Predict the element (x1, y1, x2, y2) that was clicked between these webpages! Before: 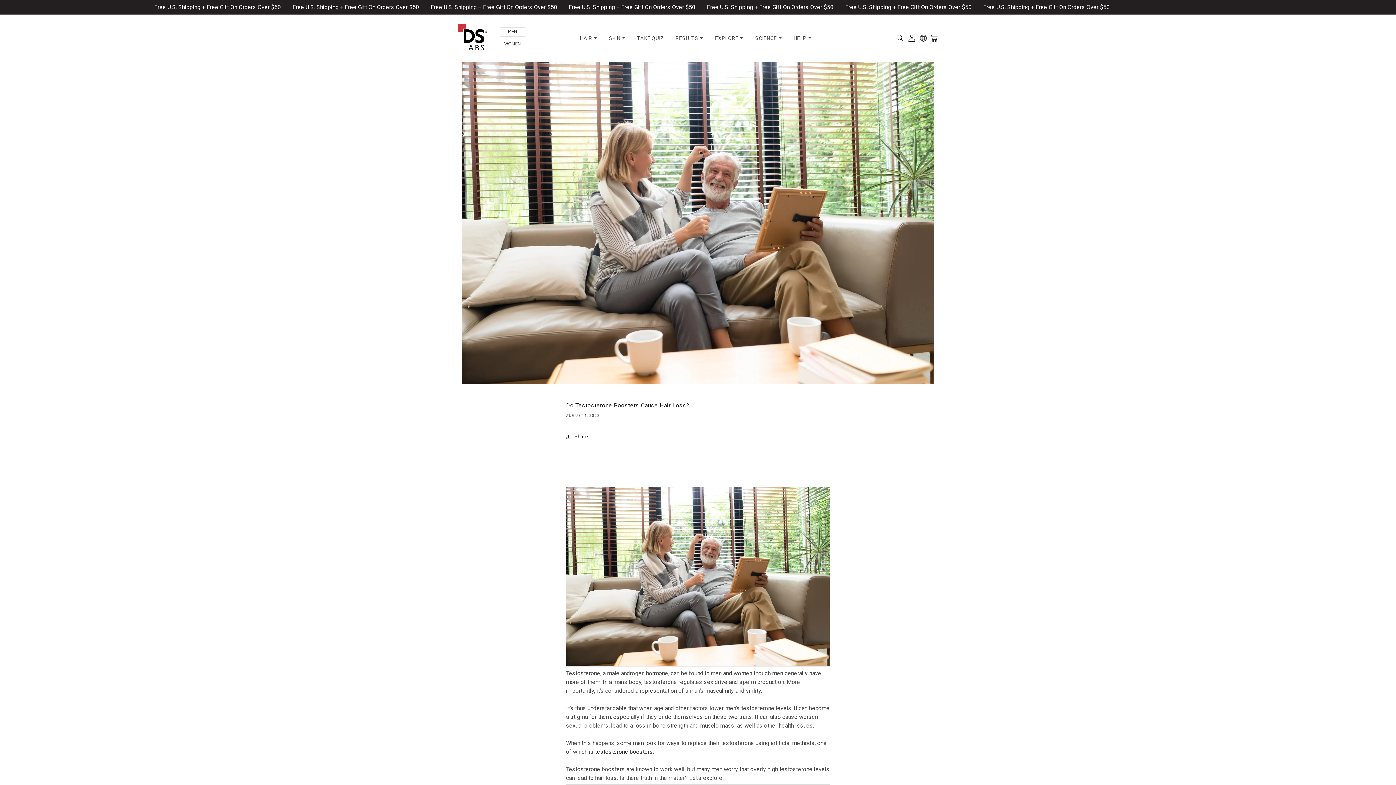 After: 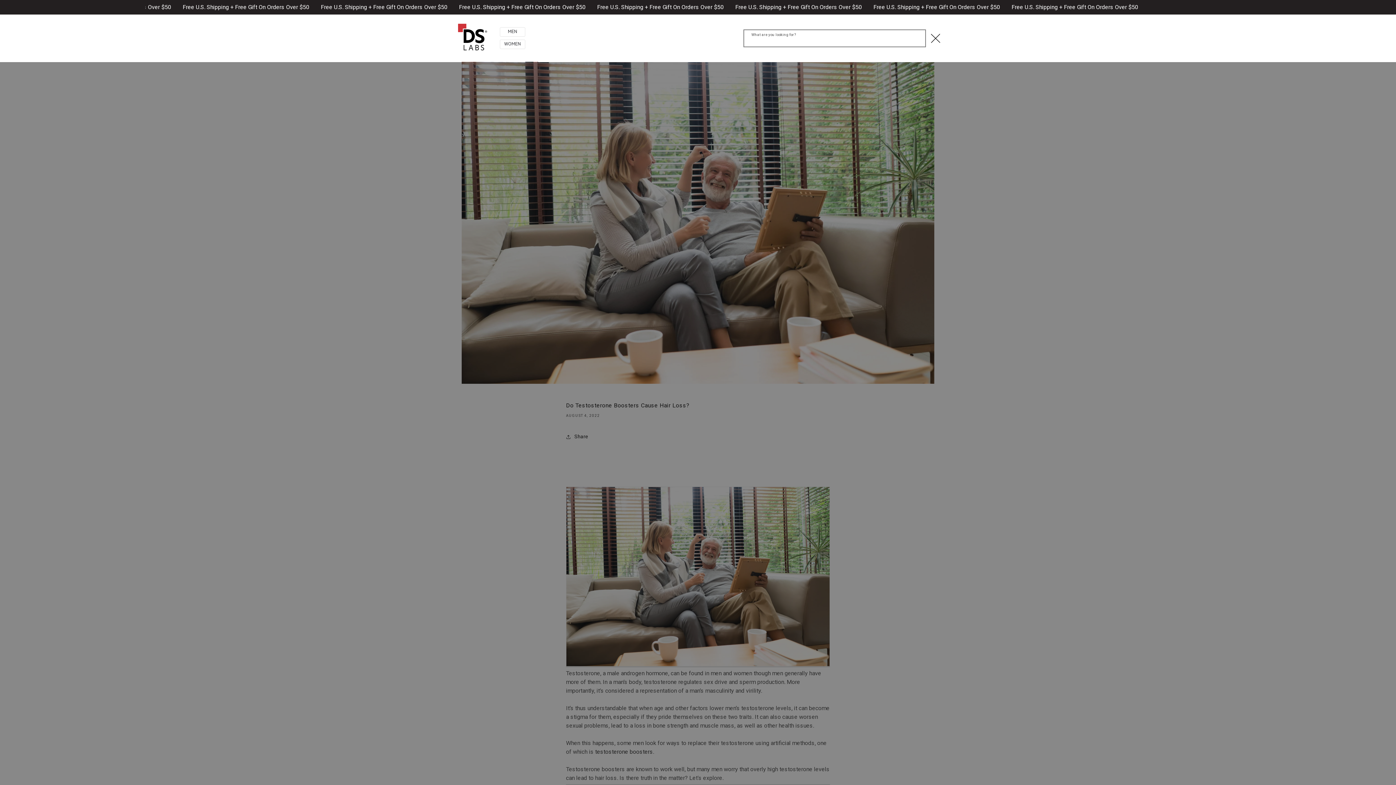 Action: bbox: (894, 30, 906, 46) label: What are you looking for?